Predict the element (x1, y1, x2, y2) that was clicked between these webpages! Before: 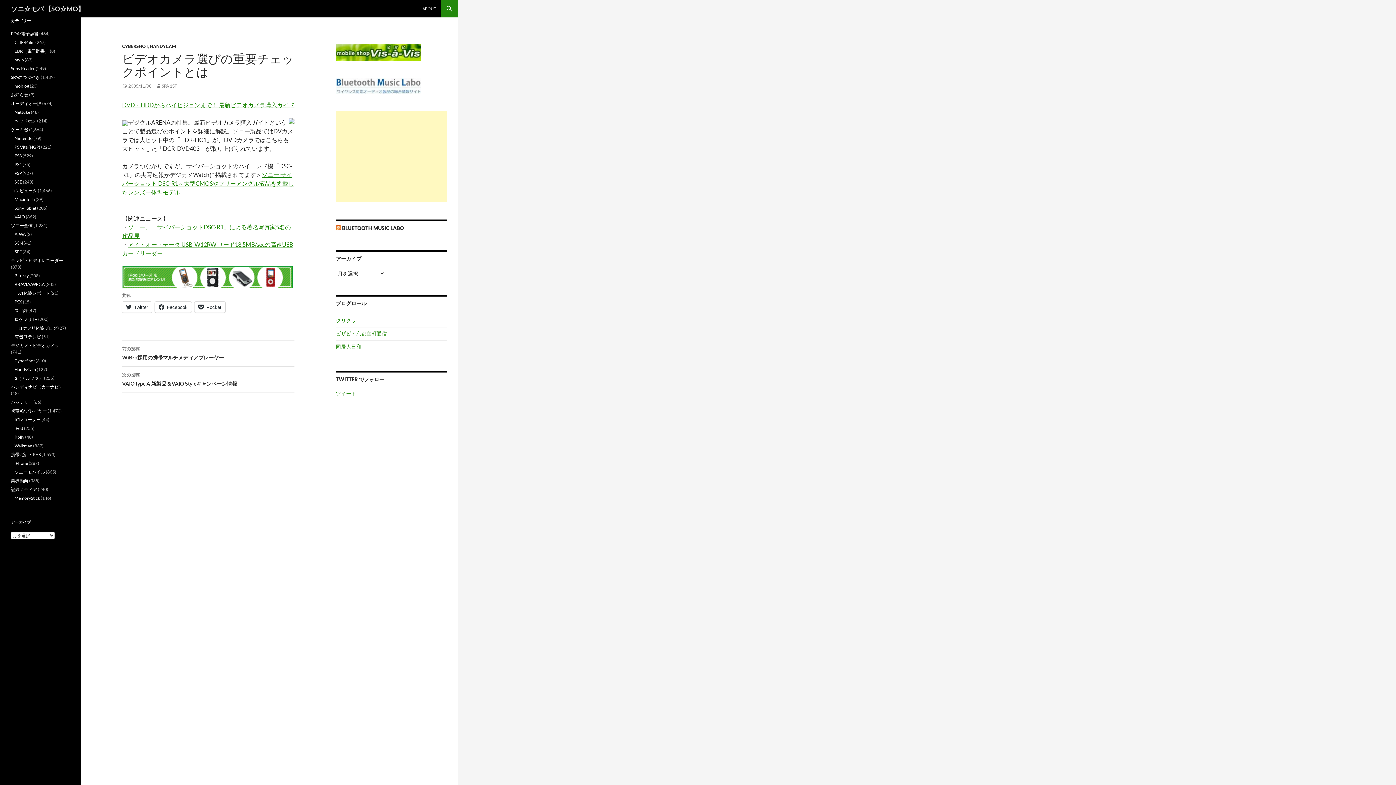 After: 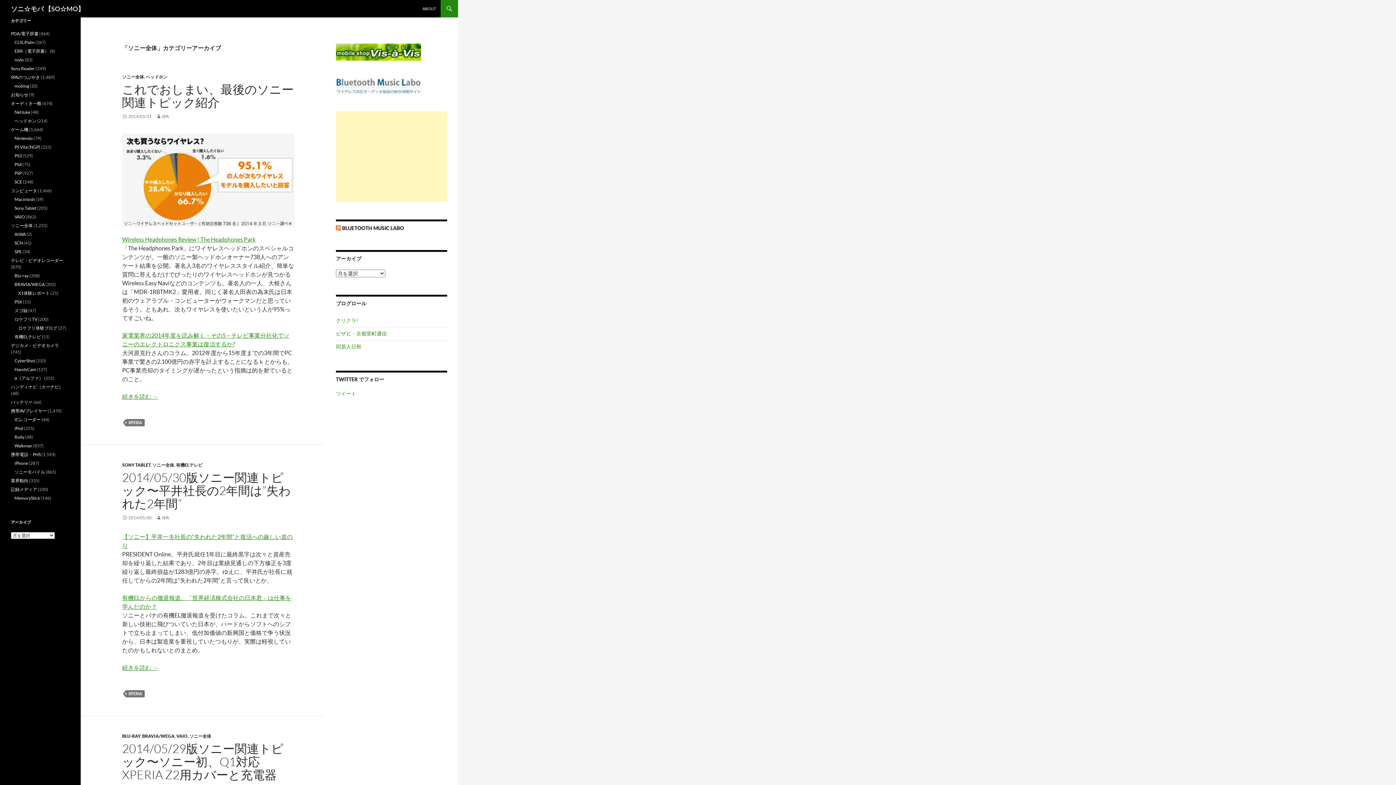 Action: label: ソニー全体 bbox: (10, 222, 32, 228)